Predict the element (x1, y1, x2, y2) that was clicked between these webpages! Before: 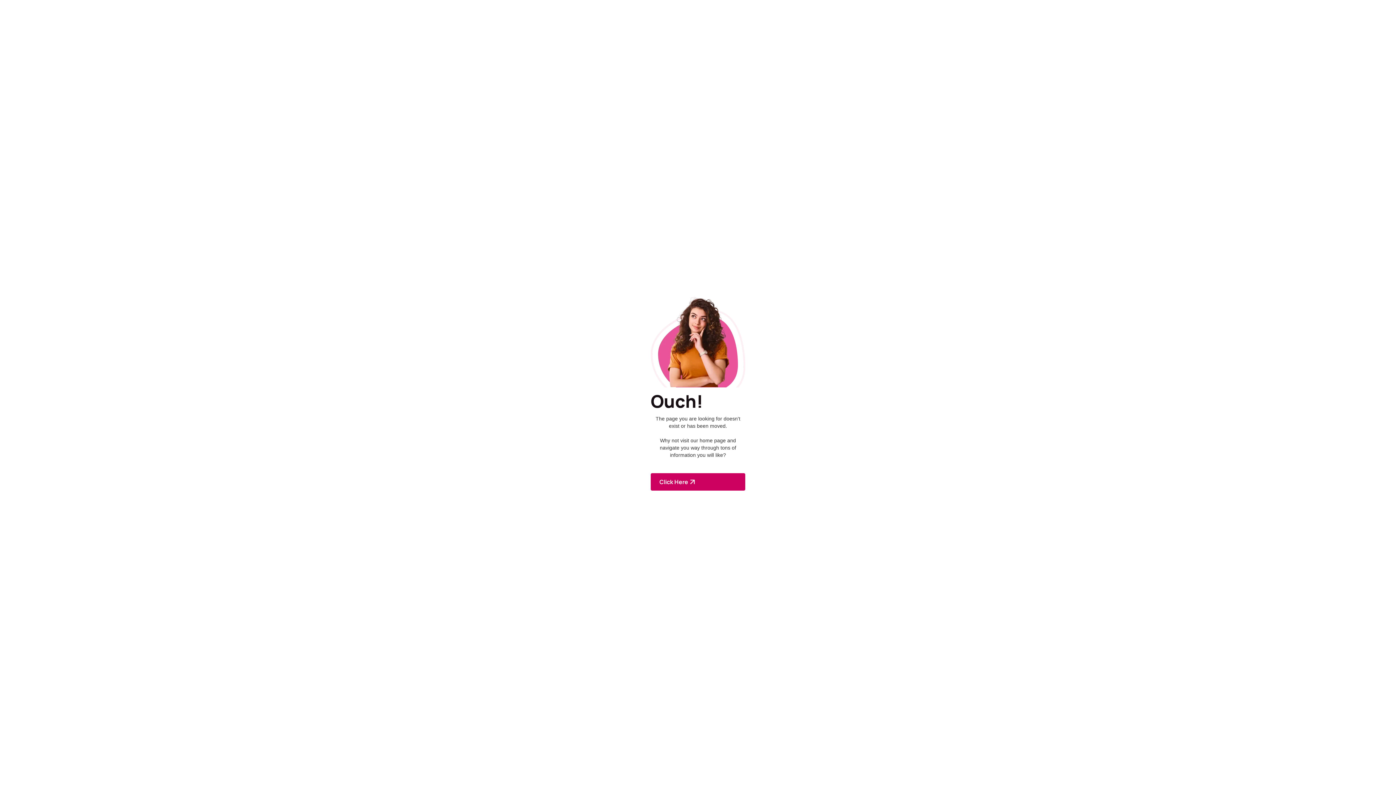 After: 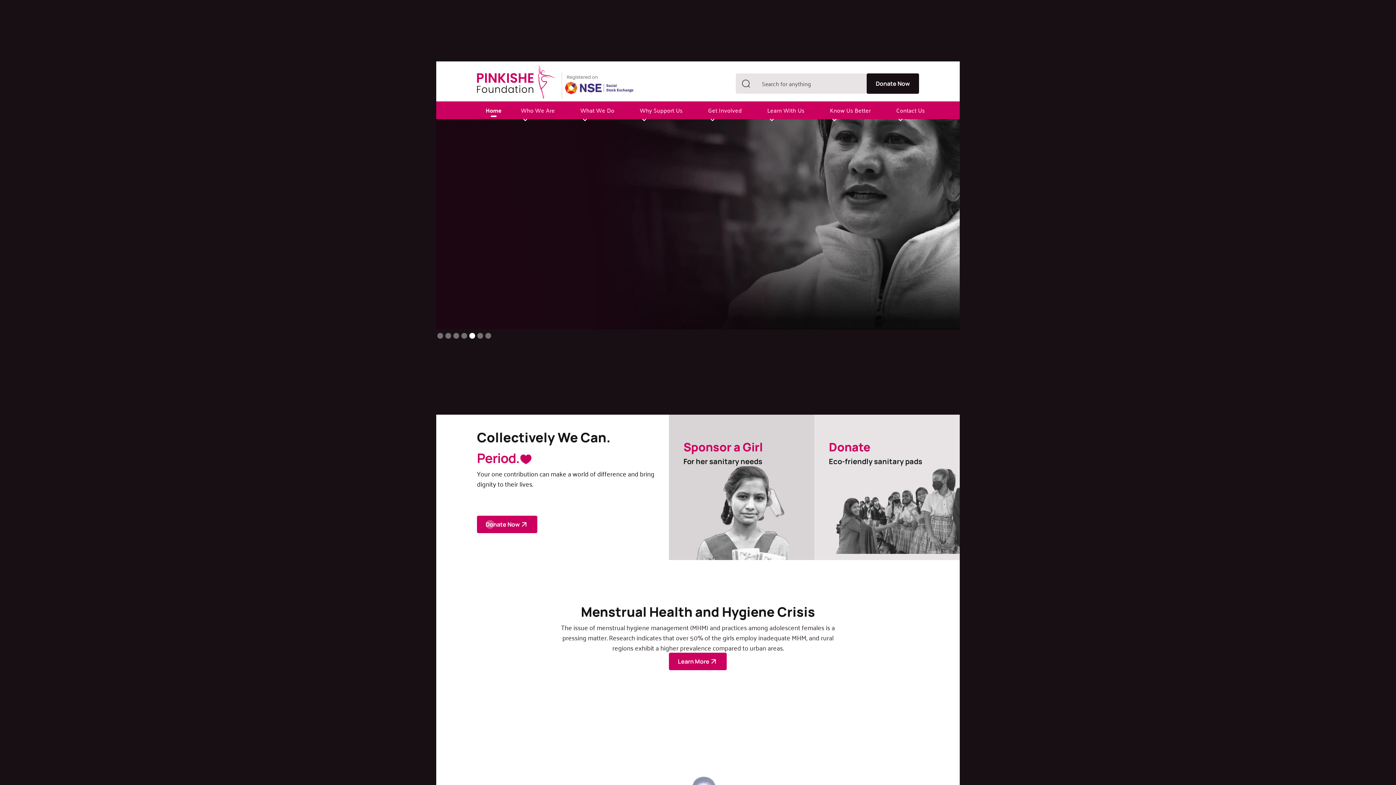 Action: label: Click Here bbox: (650, 473, 745, 490)